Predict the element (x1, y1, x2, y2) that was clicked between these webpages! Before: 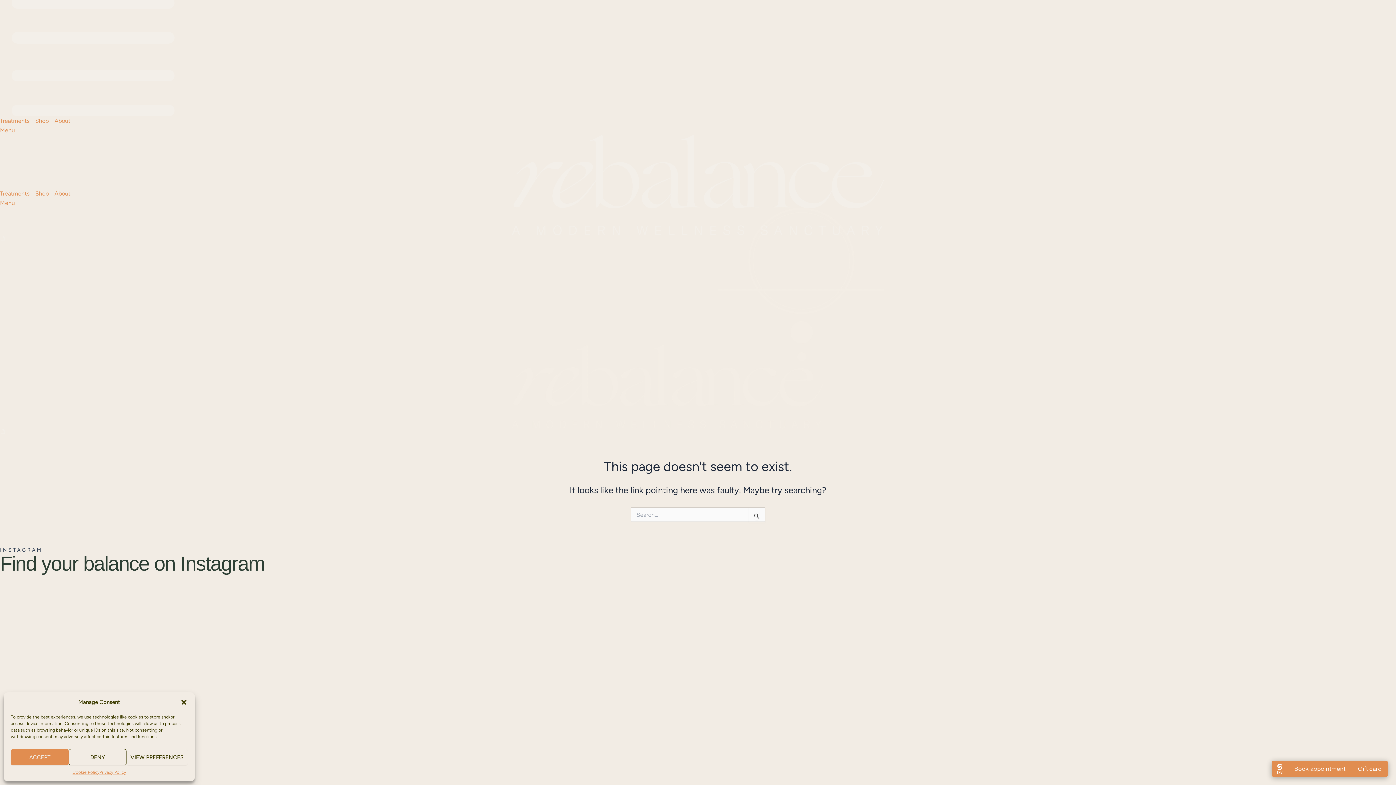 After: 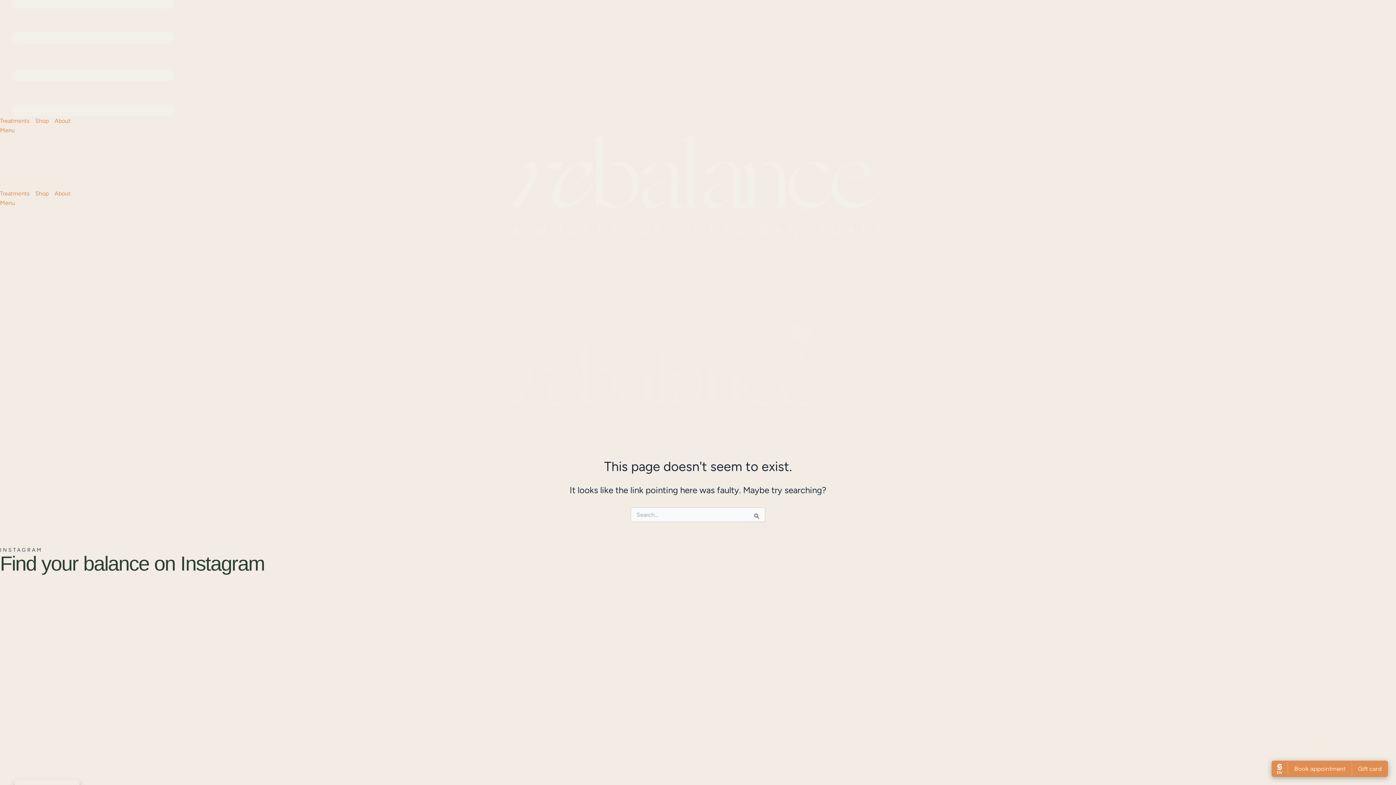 Action: label: ACCEPT bbox: (10, 749, 68, 765)